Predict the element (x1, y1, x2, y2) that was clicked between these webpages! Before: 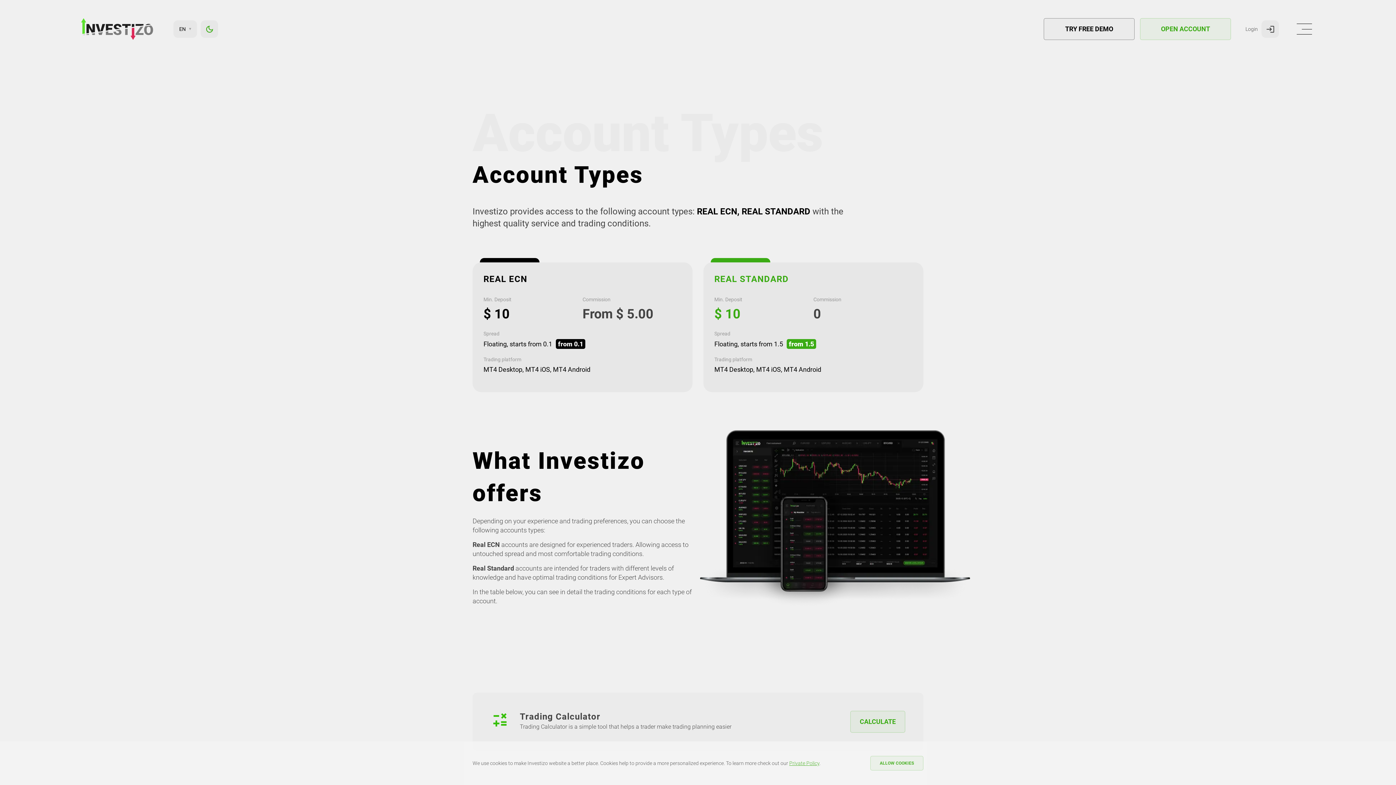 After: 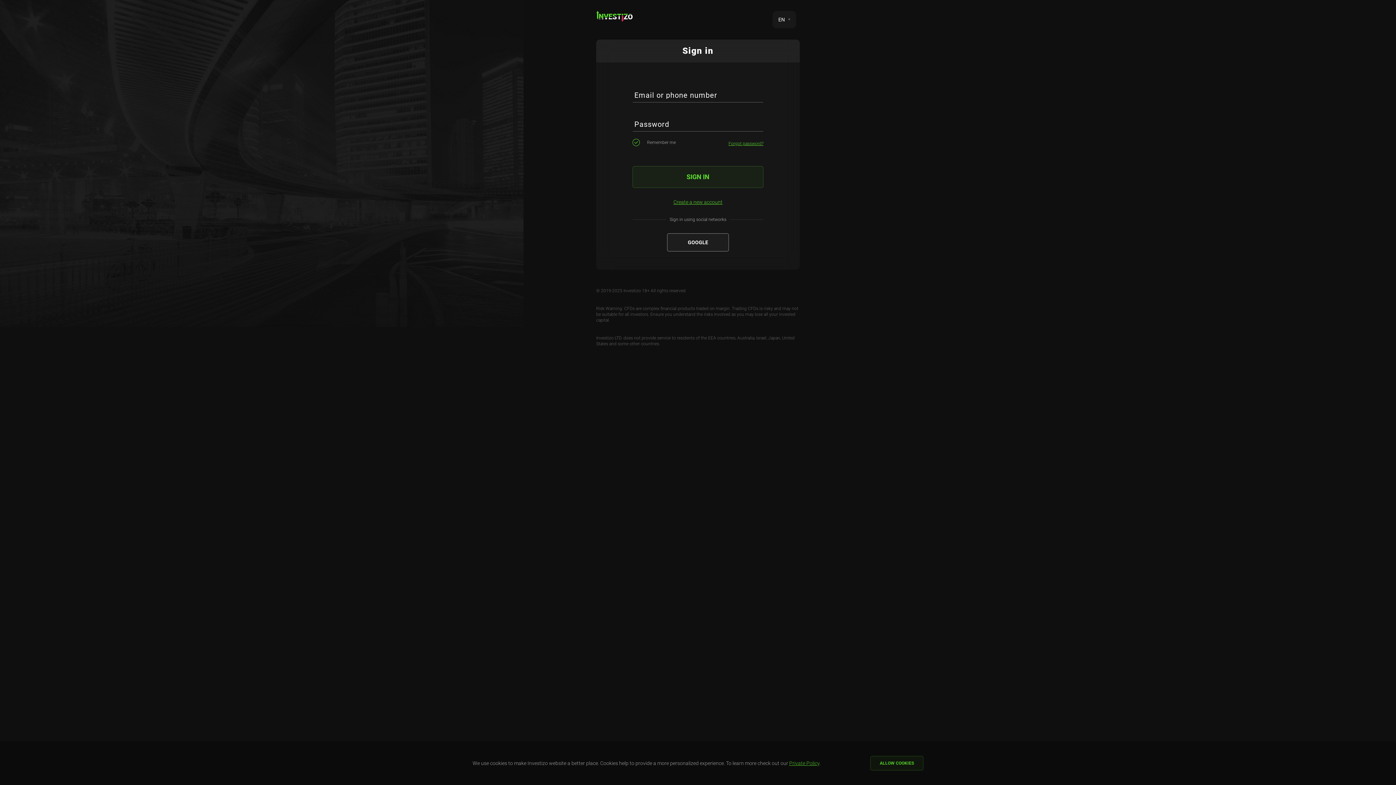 Action: bbox: (1245, 20, 1279, 37) label: Login